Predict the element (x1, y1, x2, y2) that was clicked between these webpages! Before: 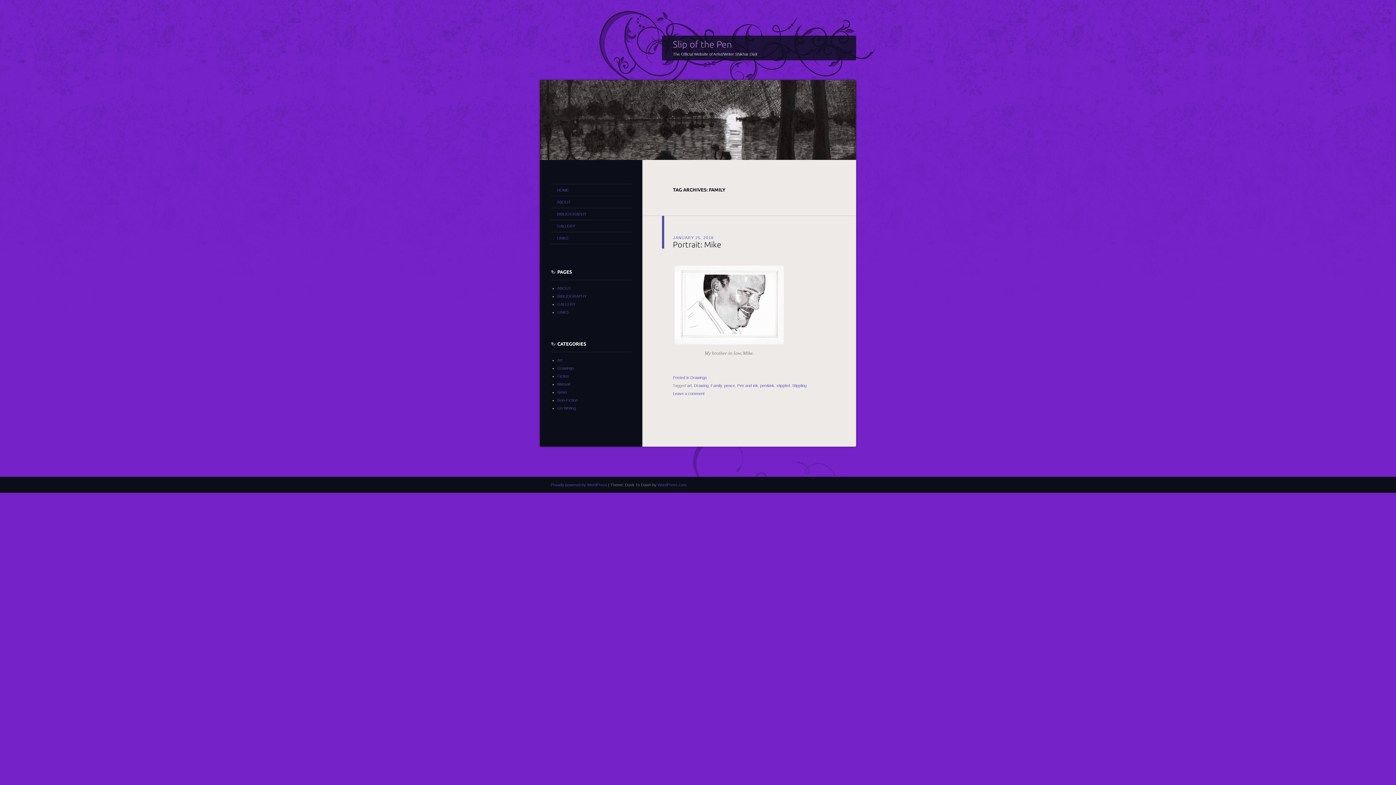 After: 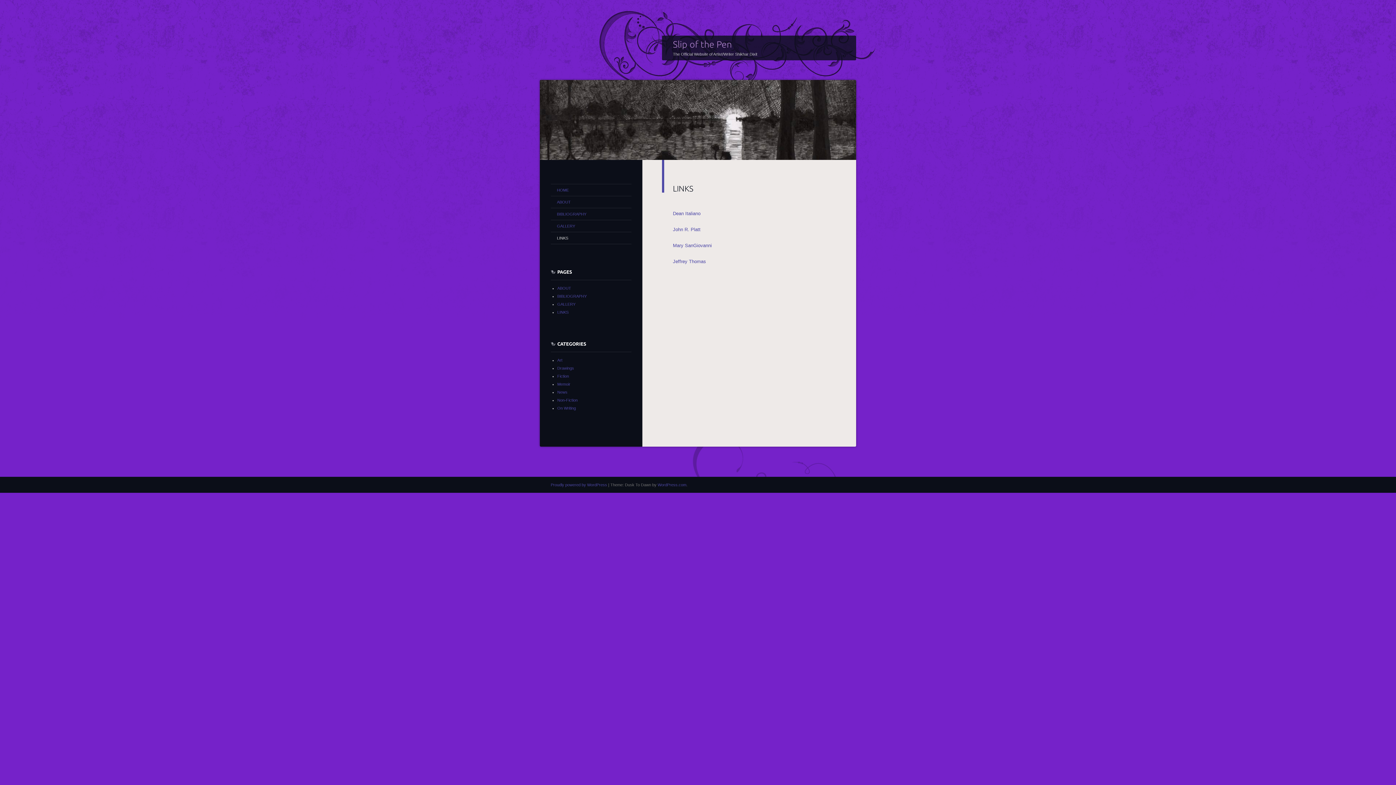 Action: label: LINKS bbox: (557, 310, 568, 314)